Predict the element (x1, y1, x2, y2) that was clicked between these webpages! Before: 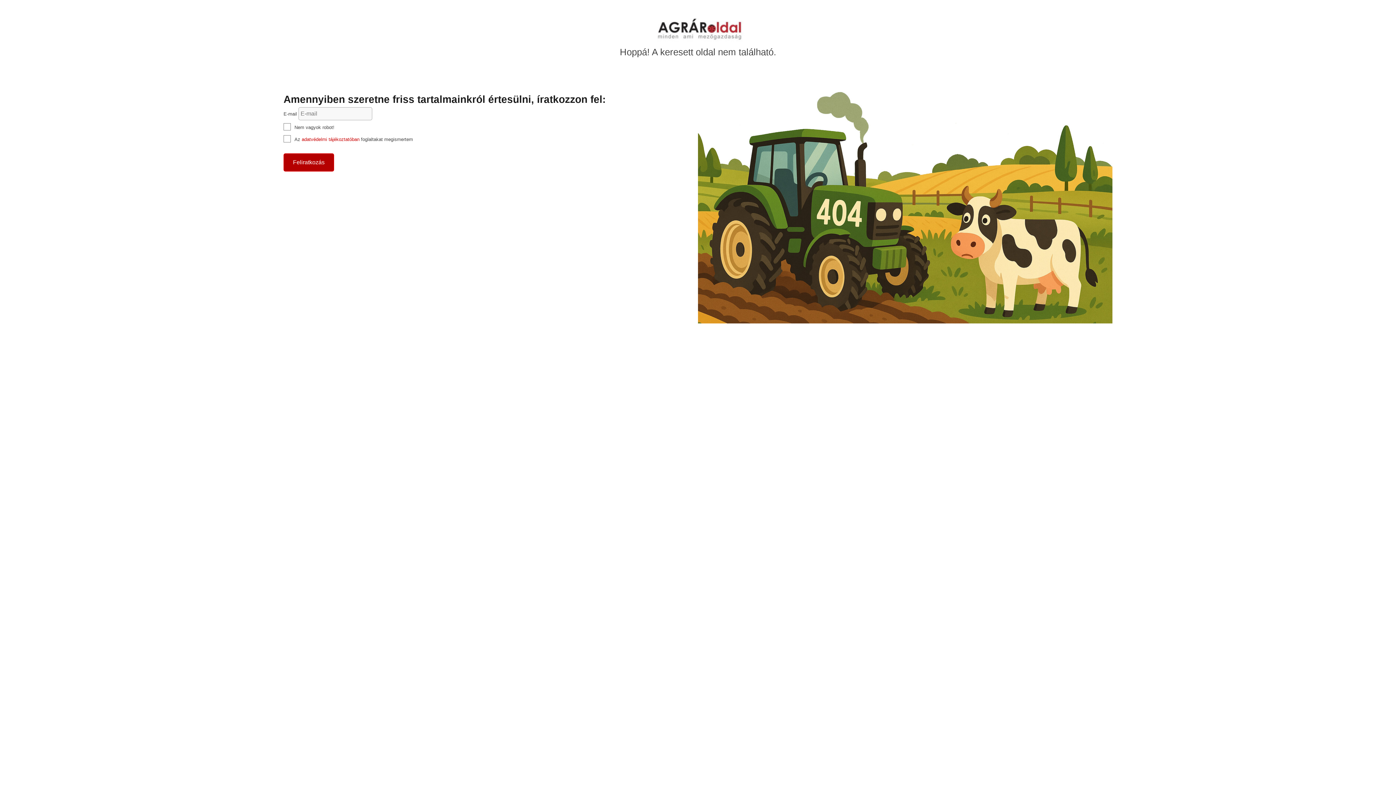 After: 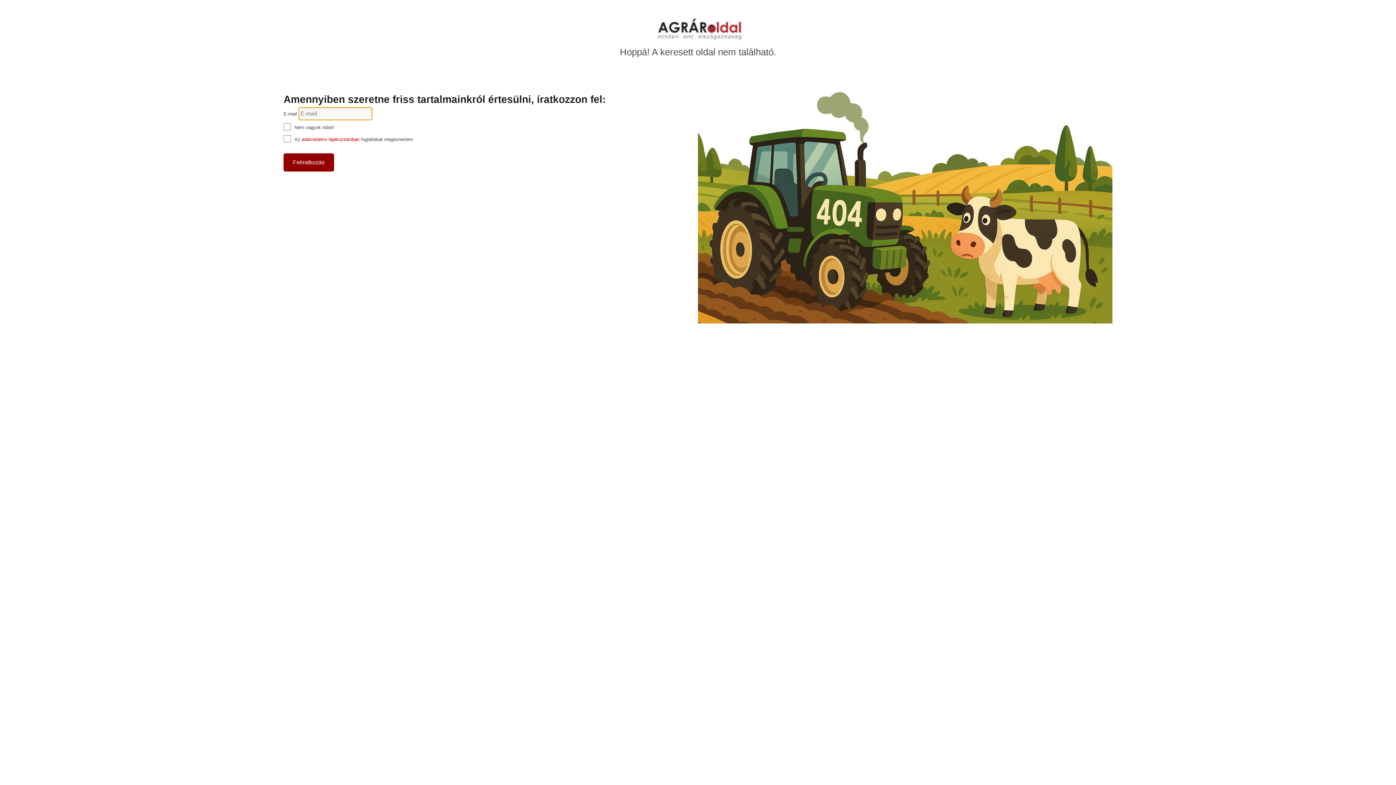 Action: bbox: (283, 153, 334, 171) label: Feliratkozás